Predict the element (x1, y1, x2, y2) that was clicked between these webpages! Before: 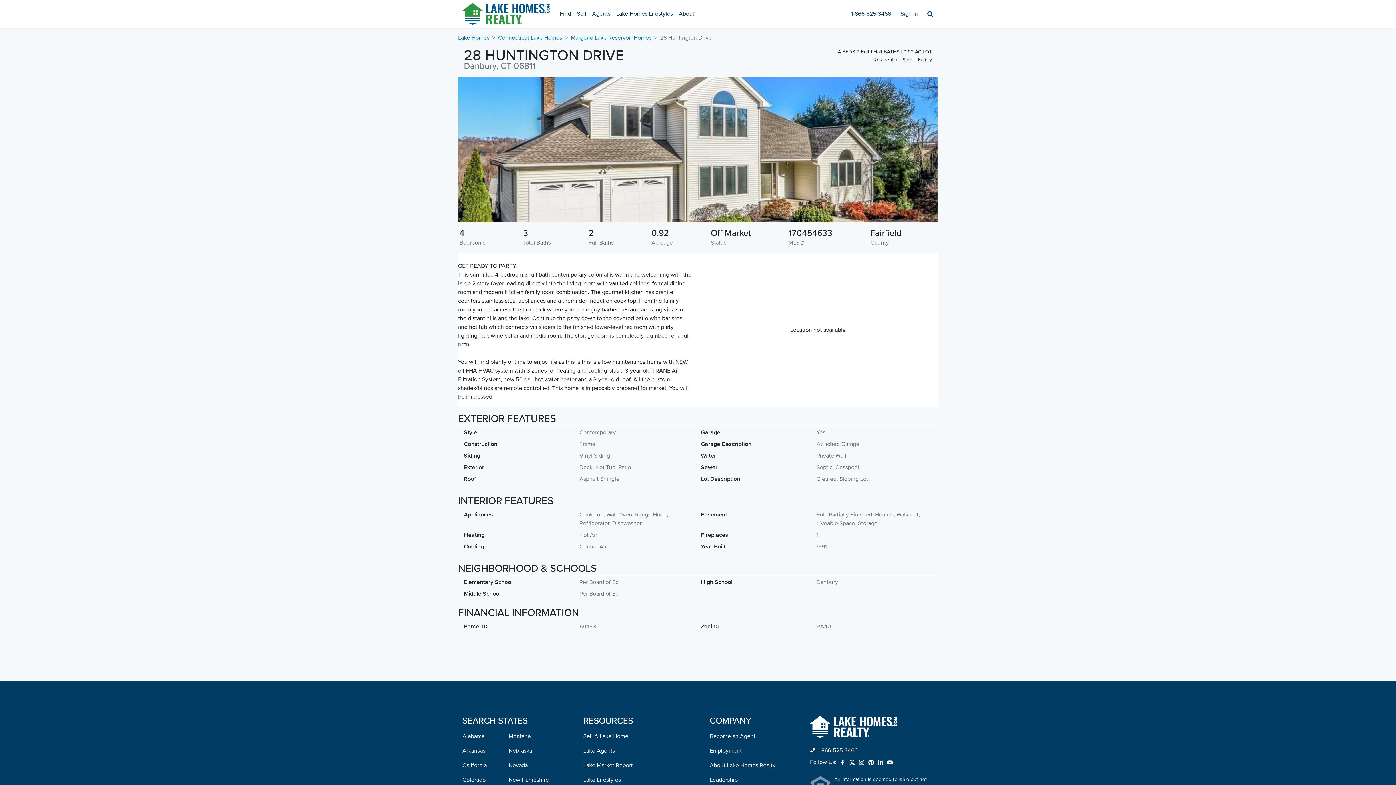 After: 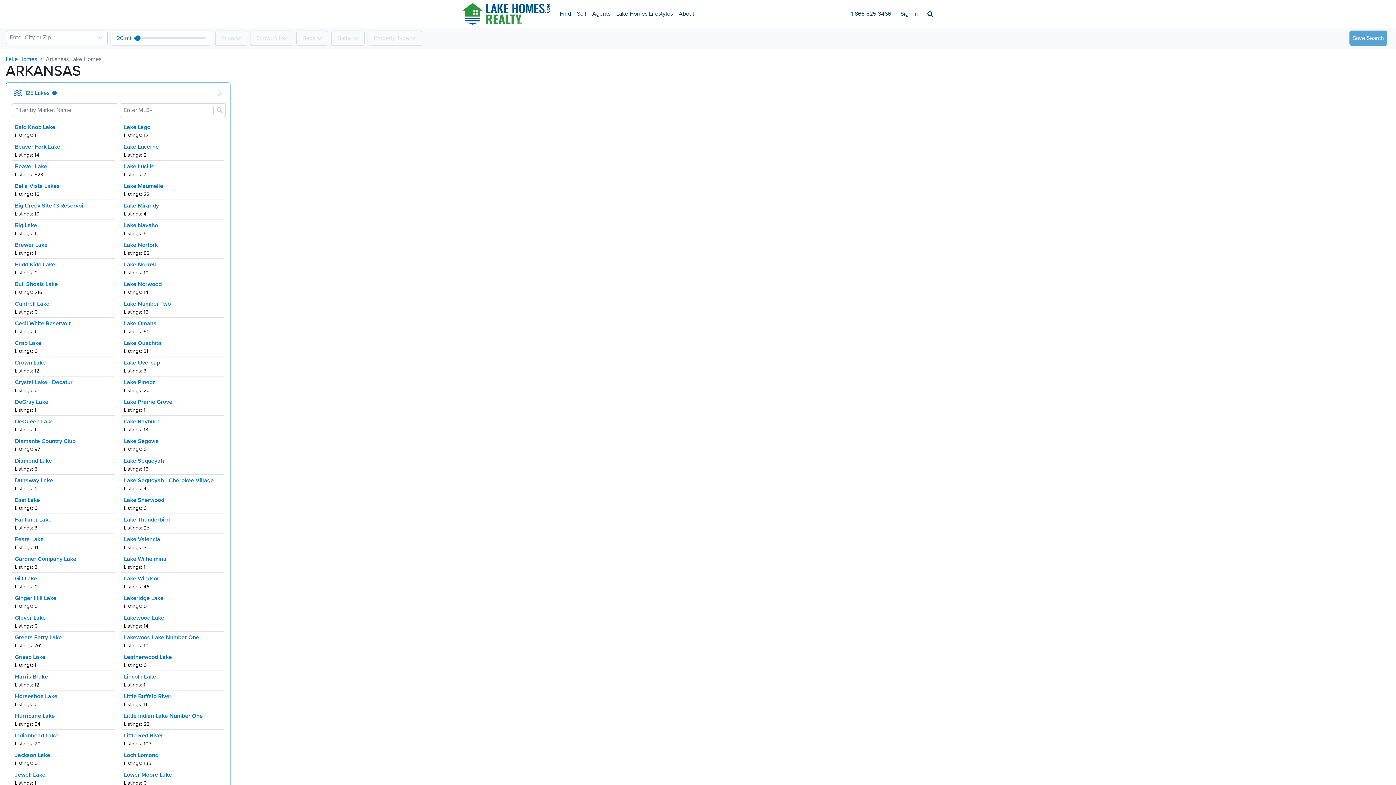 Action: label: Arkansas bbox: (462, 744, 502, 758)